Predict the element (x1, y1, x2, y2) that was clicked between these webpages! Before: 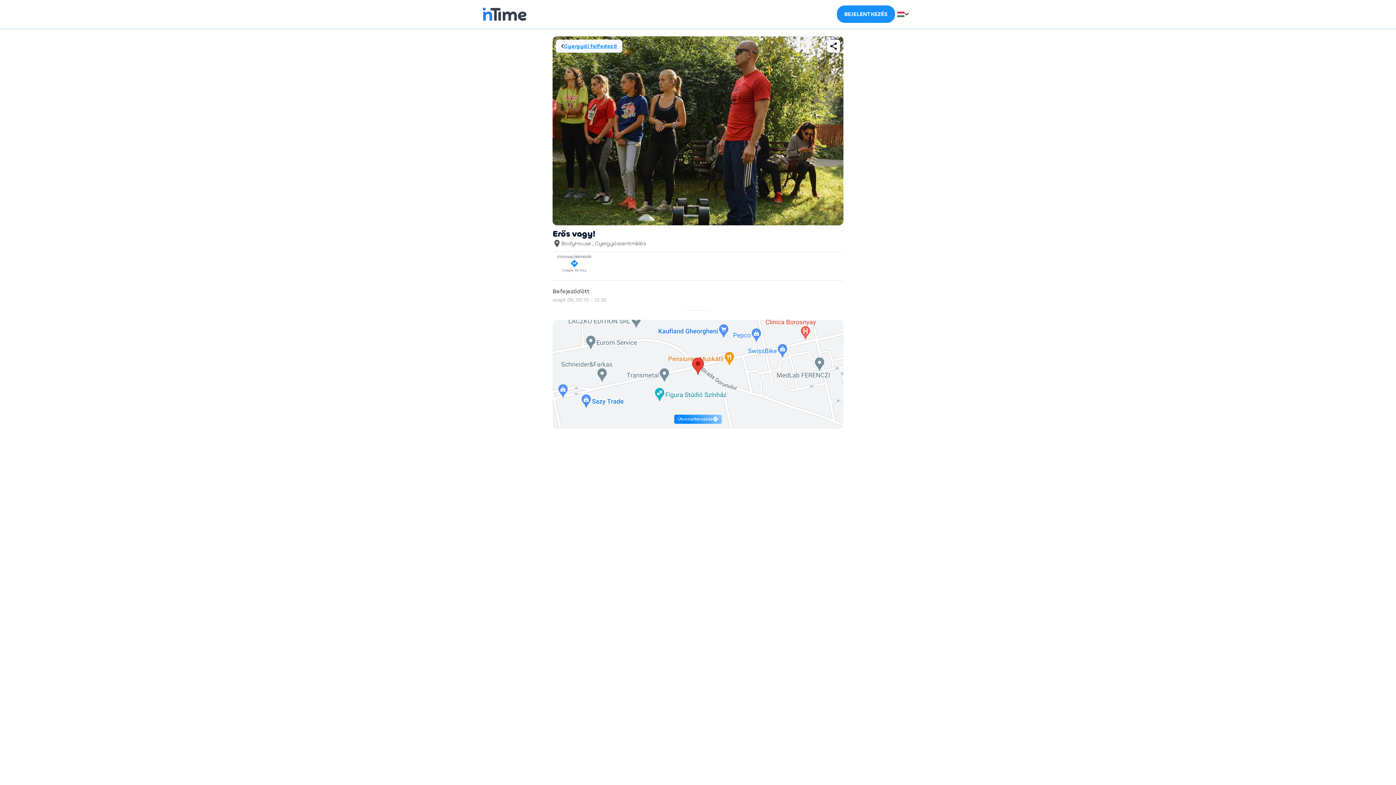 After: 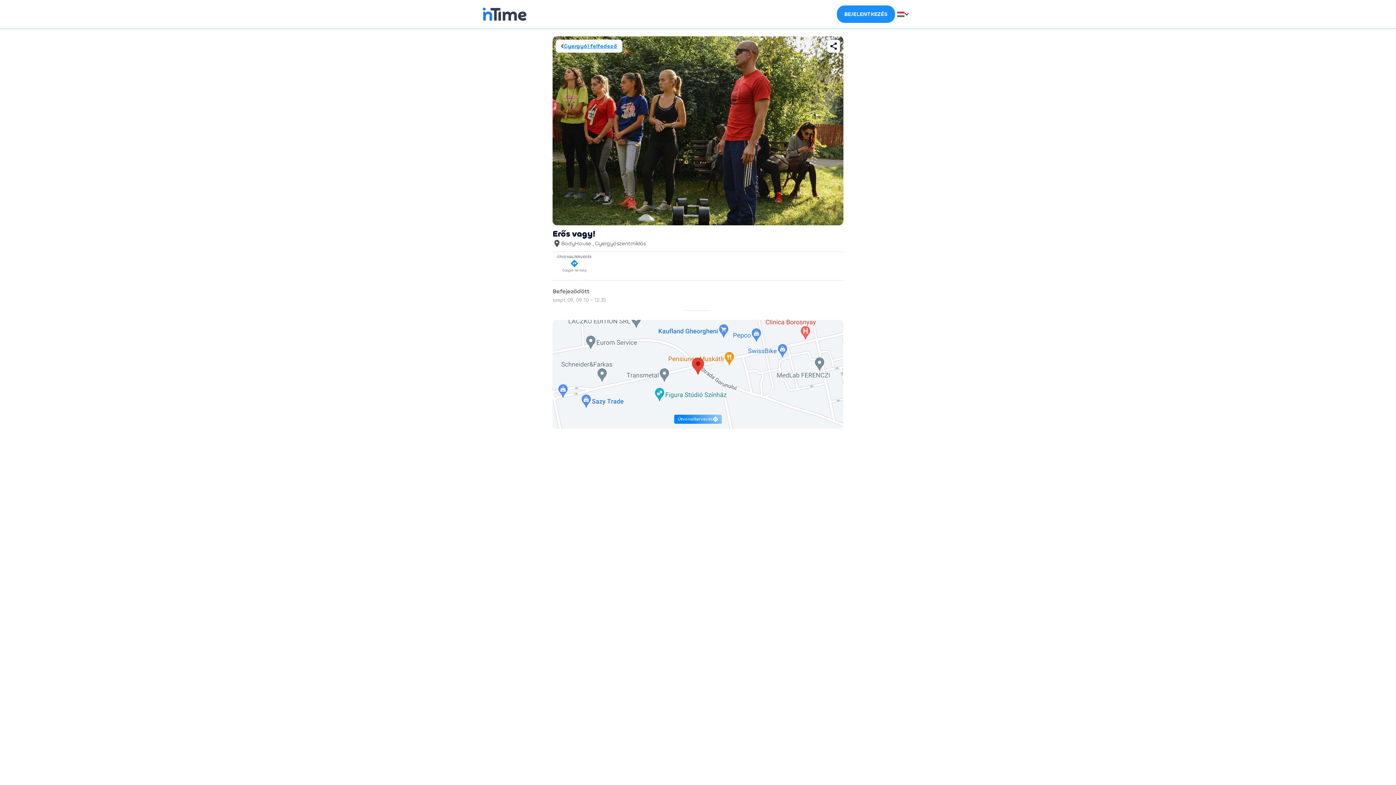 Action: label: Útvonaltervezés bbox: (552, 319, 843, 428)